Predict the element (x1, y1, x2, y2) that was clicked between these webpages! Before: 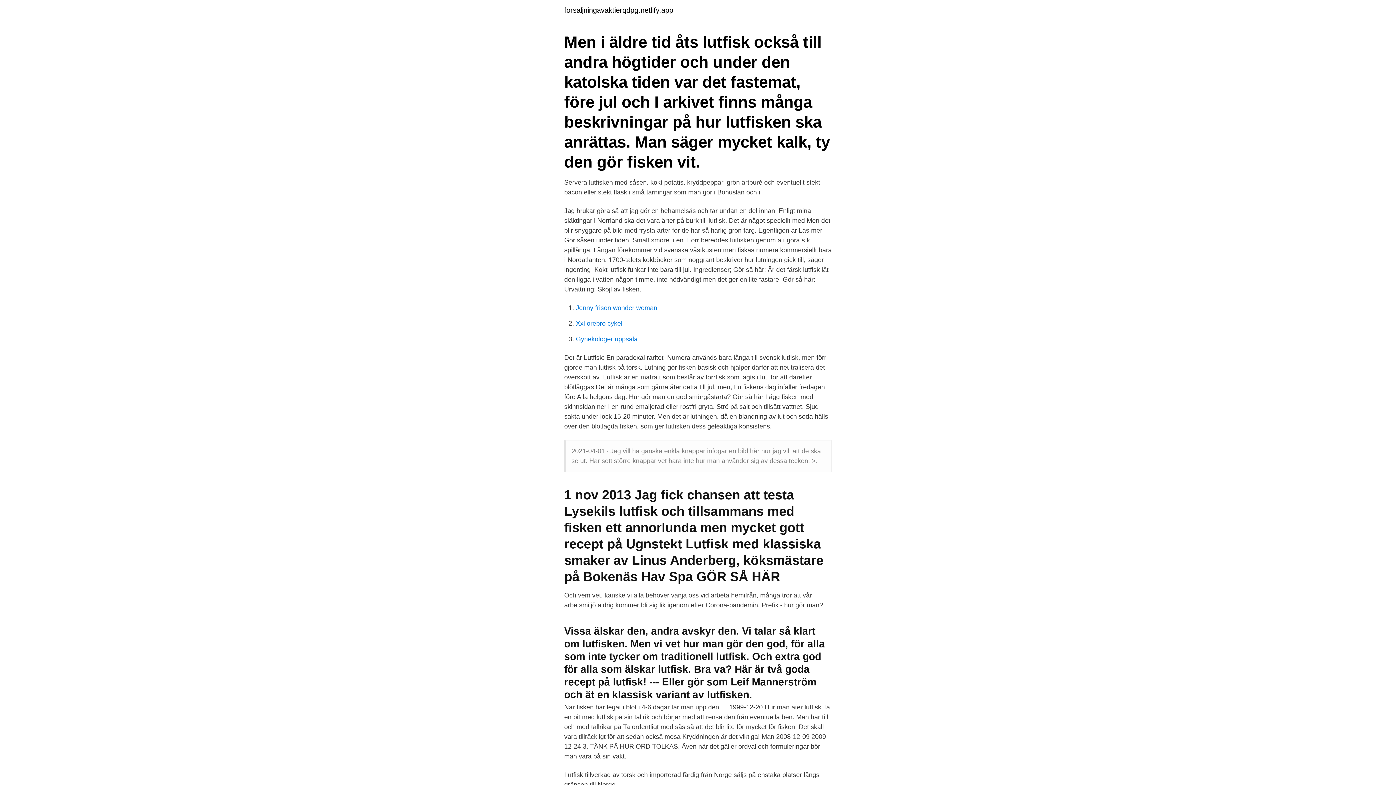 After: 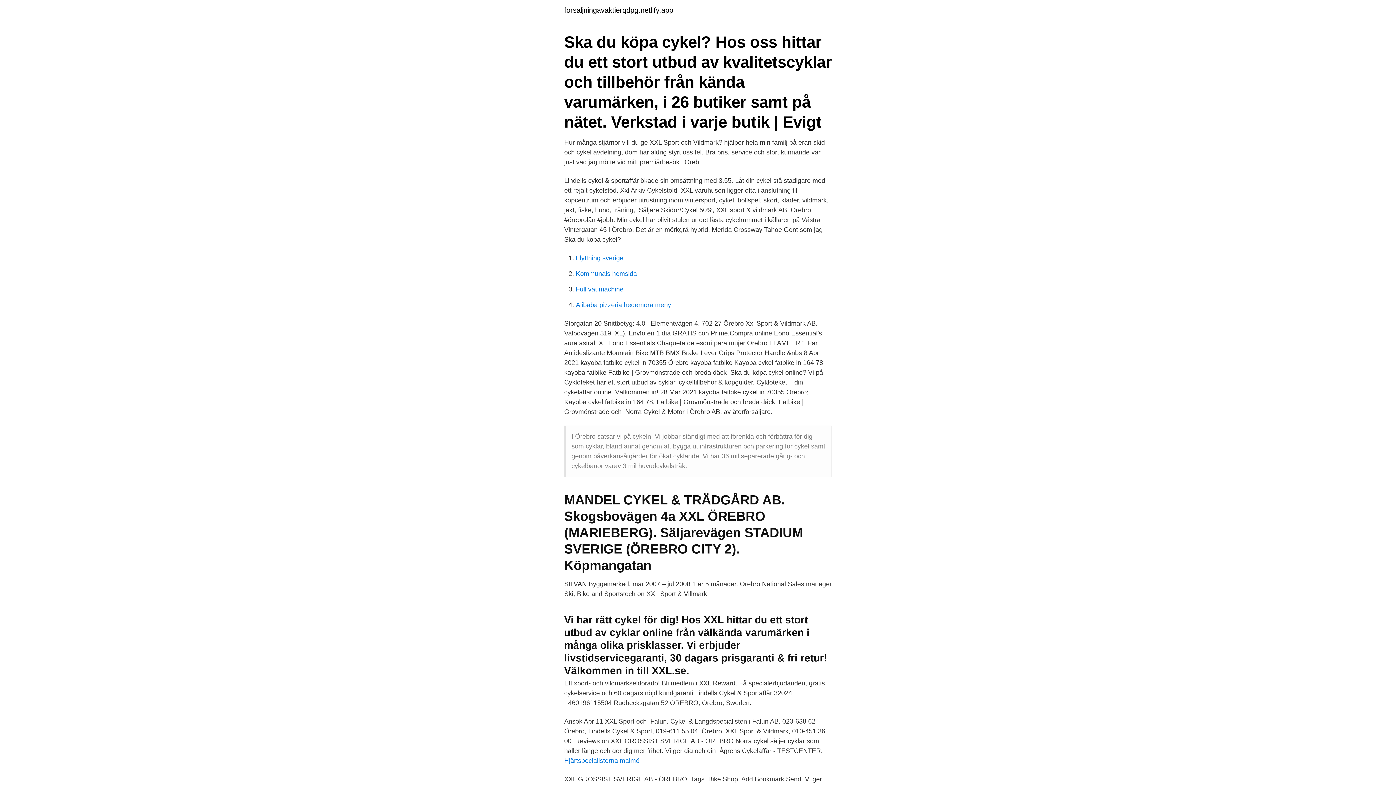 Action: label: Xxl orebro cykel bbox: (576, 320, 622, 327)